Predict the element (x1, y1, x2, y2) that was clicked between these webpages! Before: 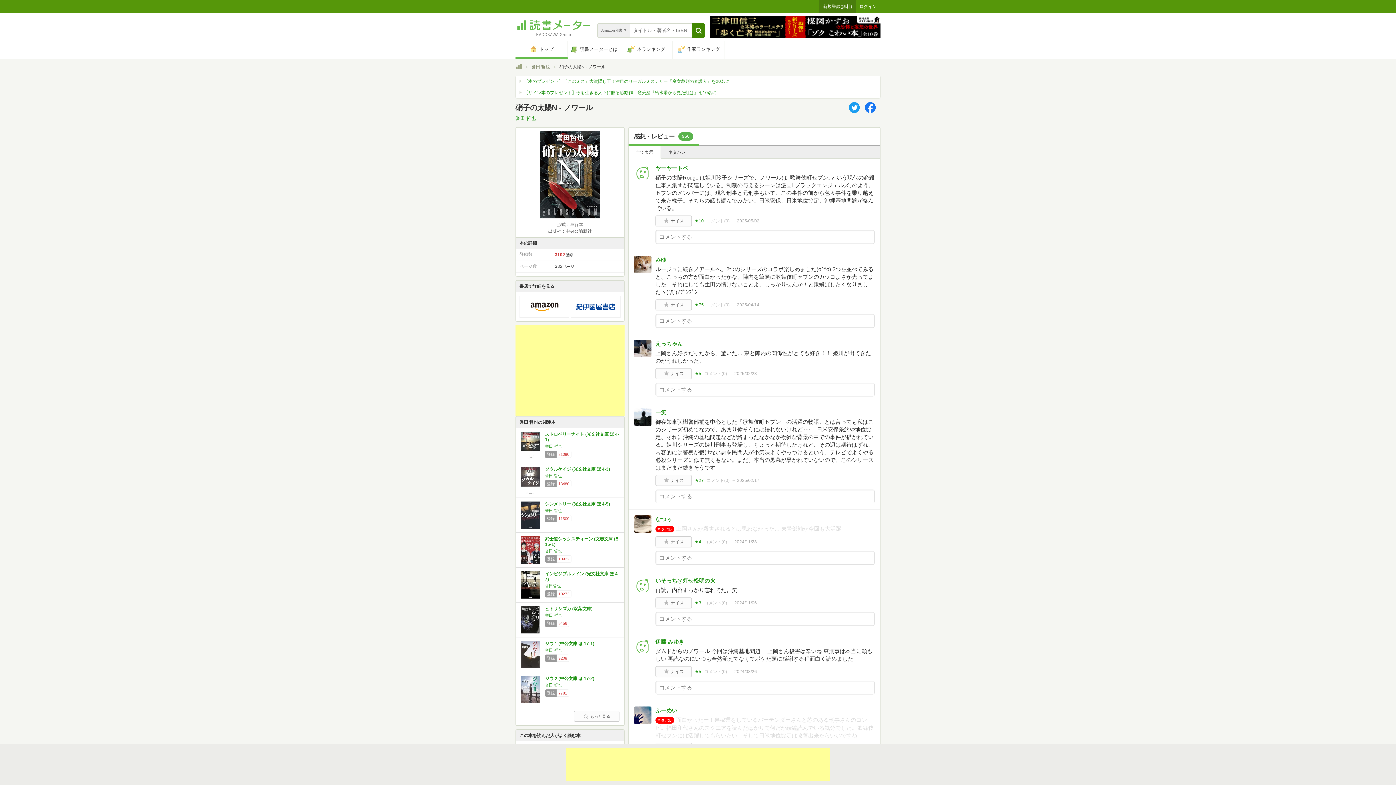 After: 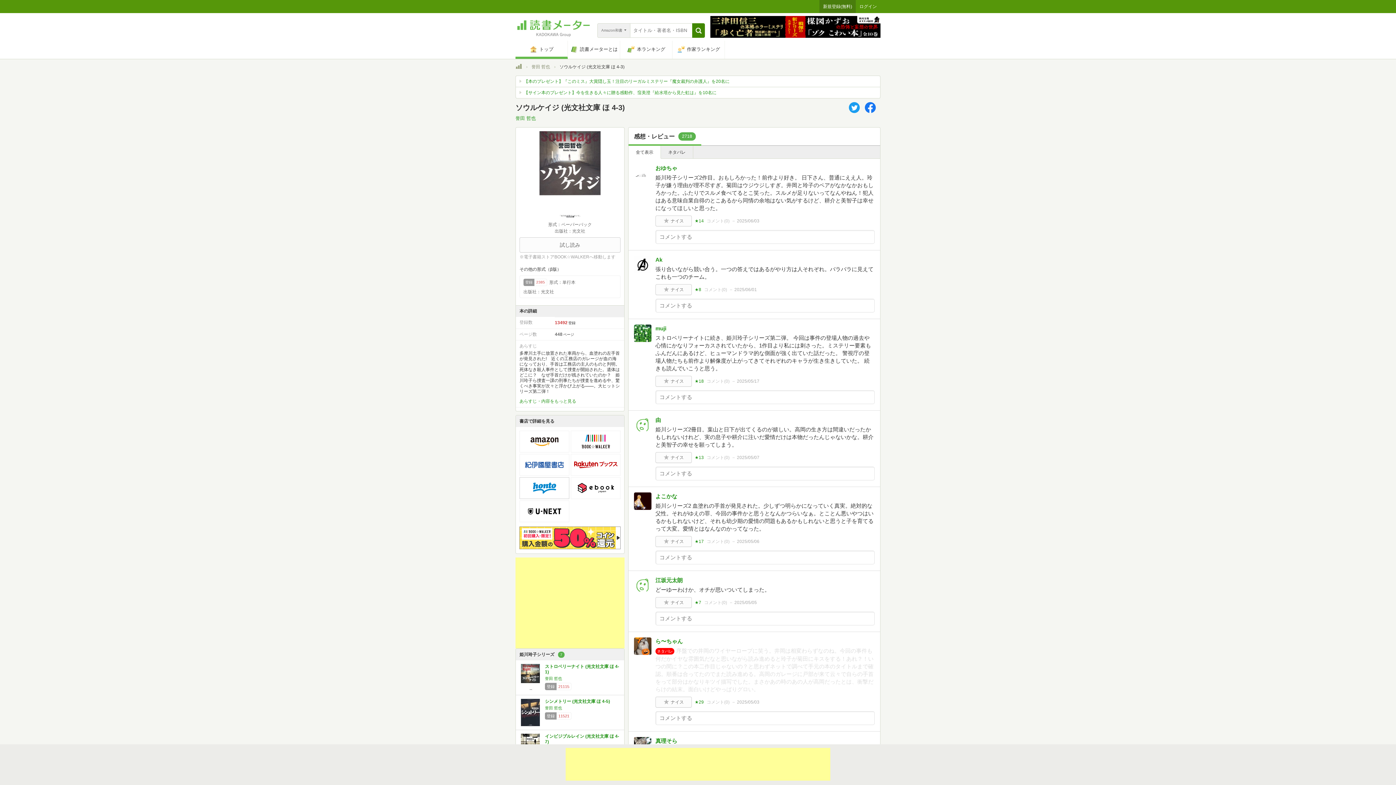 Action: bbox: (519, 466, 541, 494)